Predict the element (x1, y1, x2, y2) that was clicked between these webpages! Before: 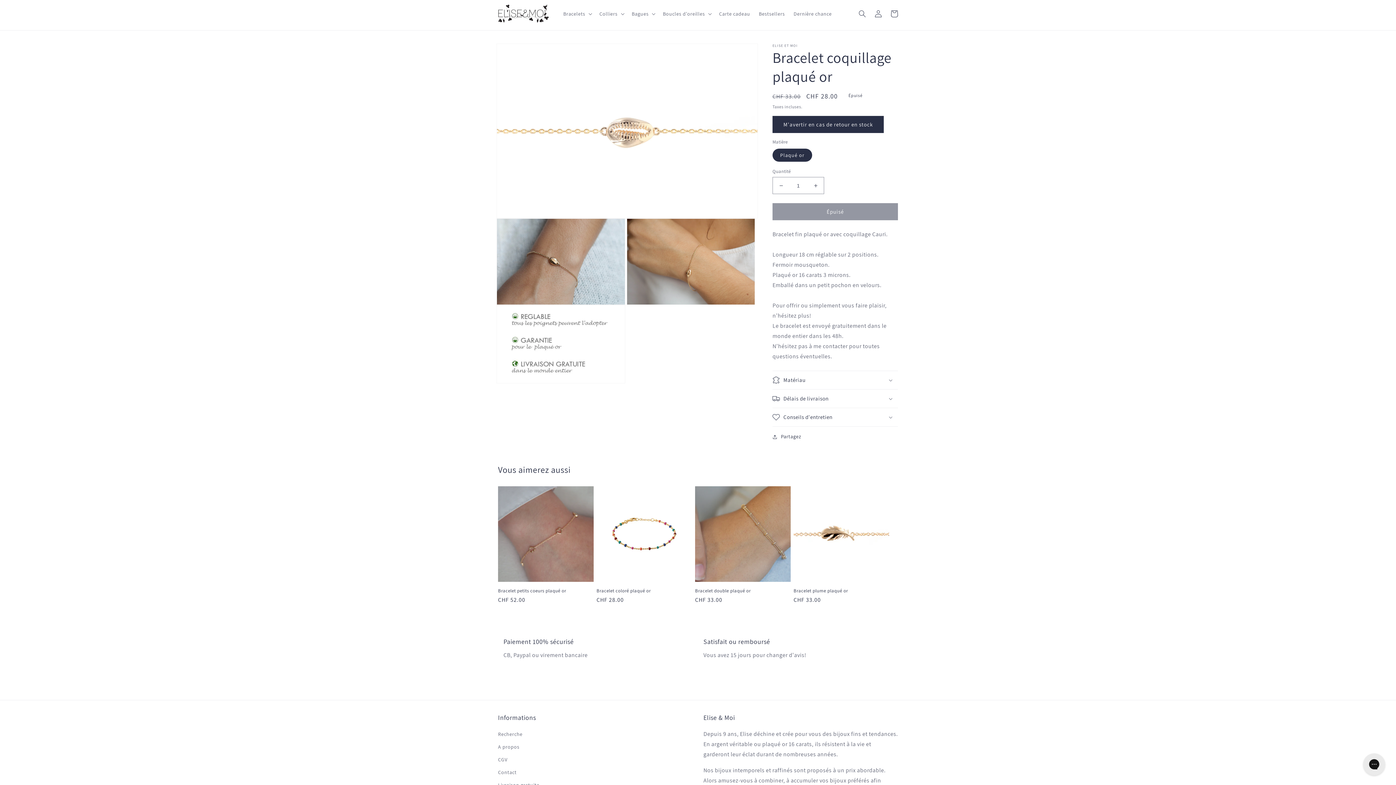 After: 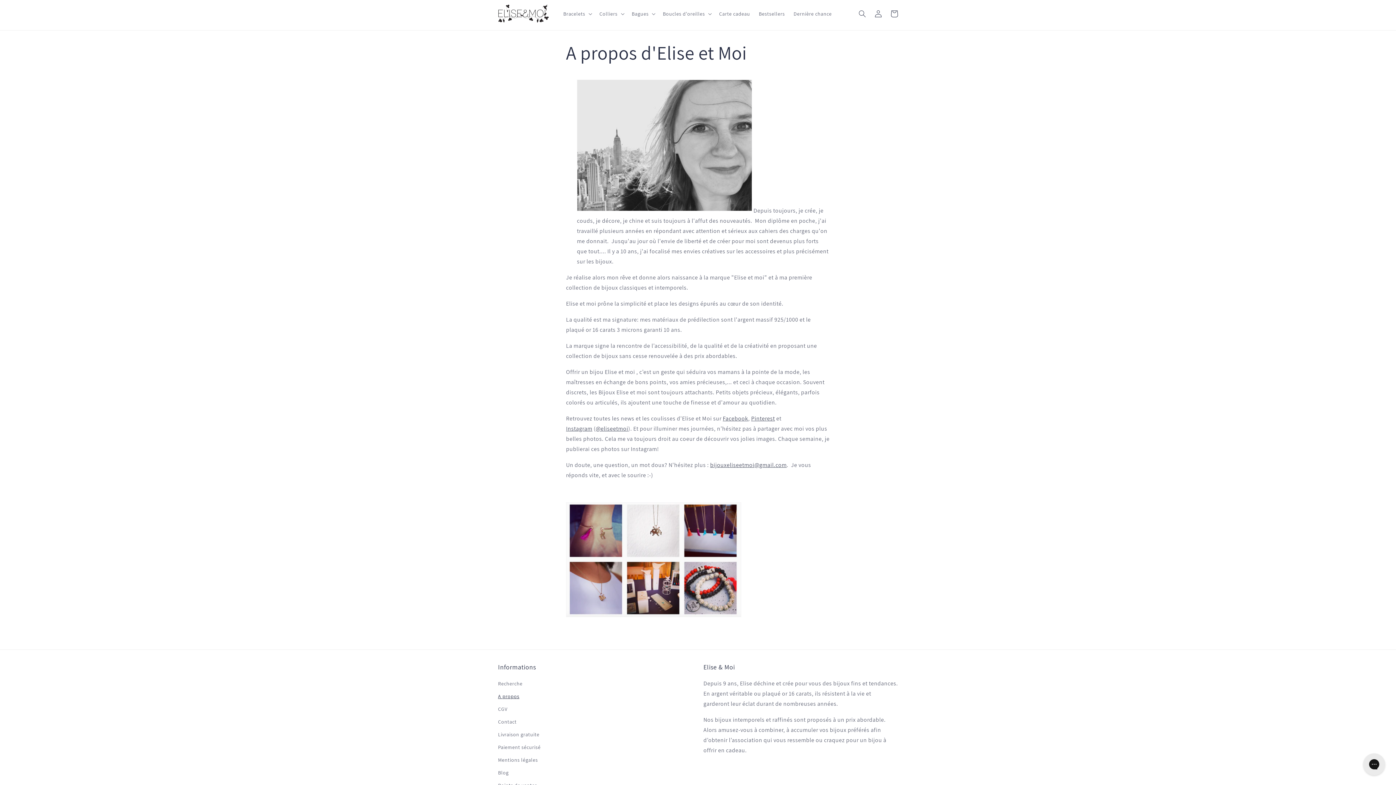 Action: label: A propos bbox: (498, 741, 519, 753)